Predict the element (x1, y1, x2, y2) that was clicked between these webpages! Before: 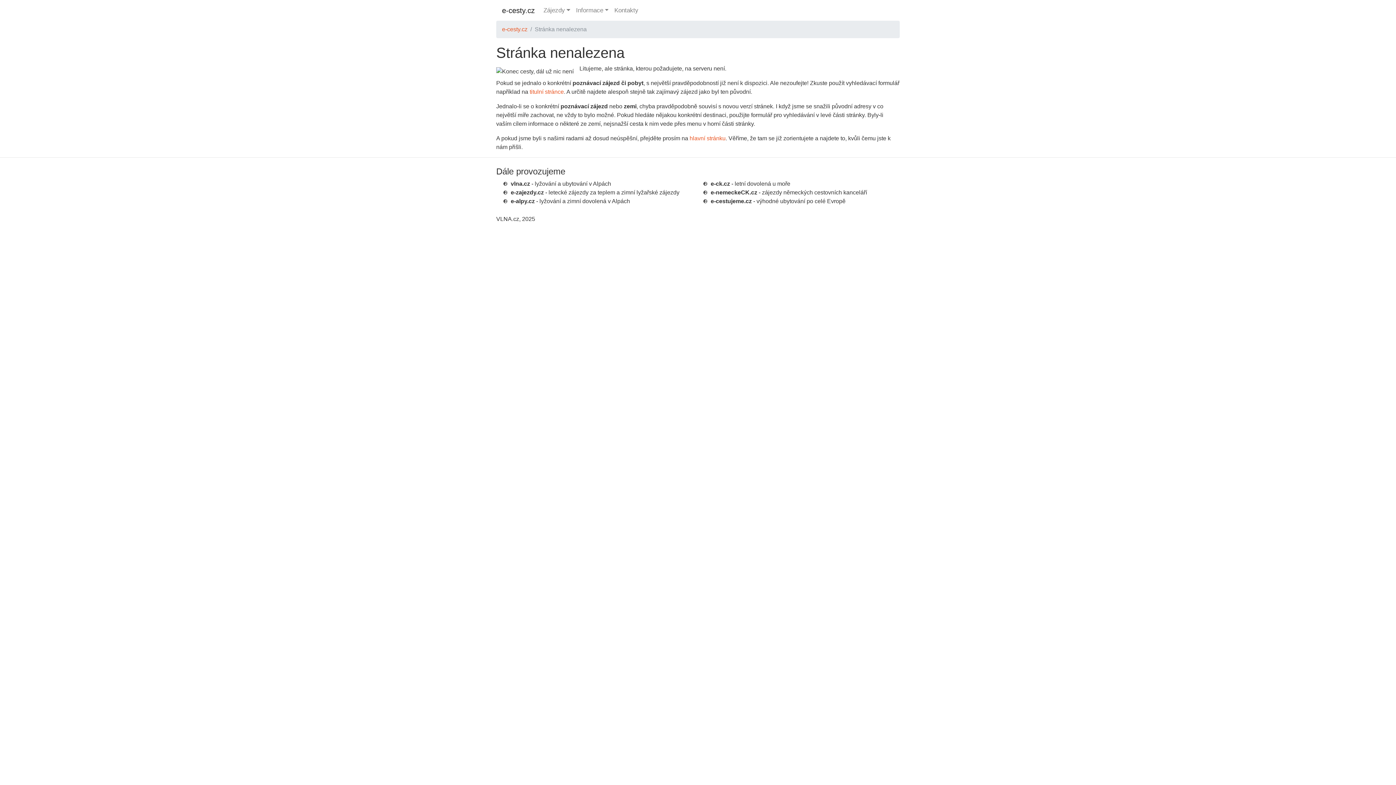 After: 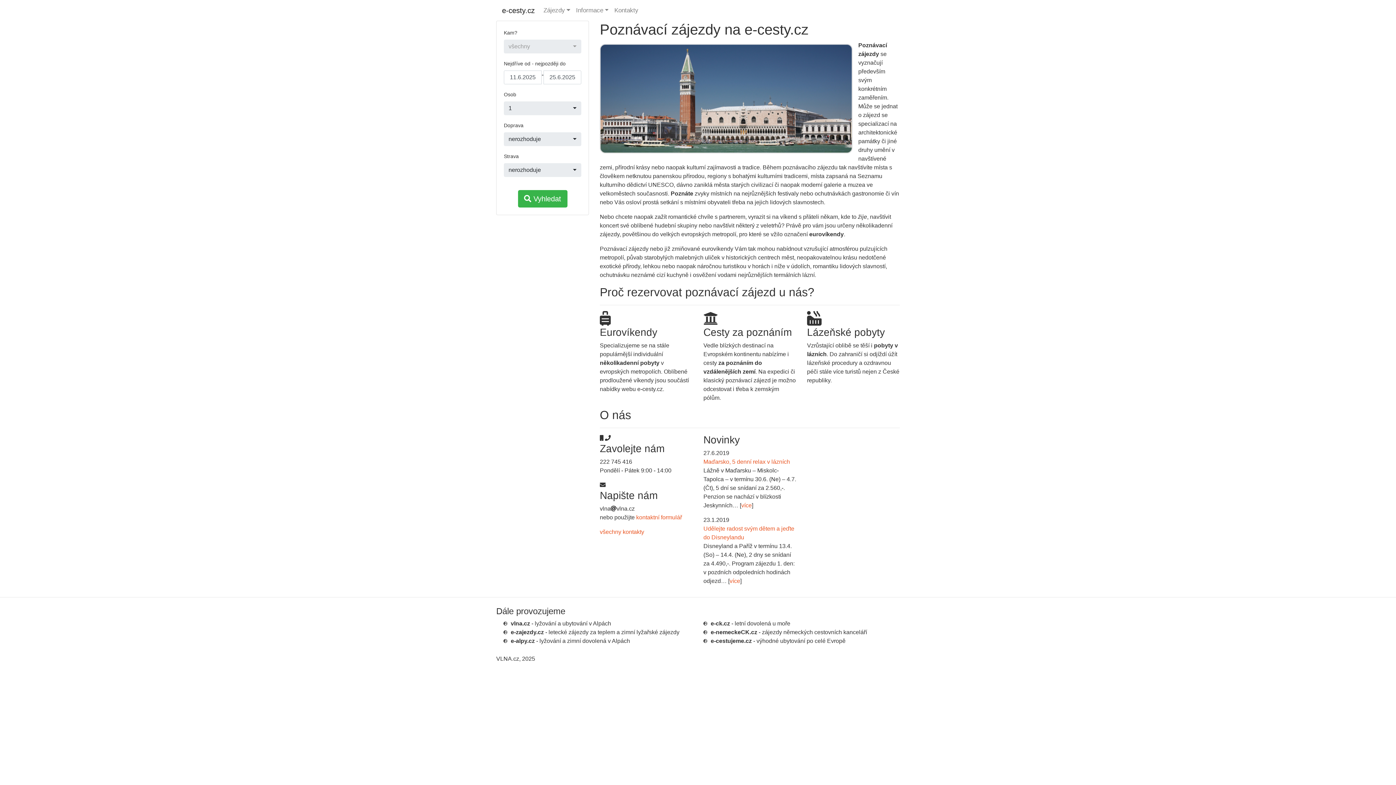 Action: label: e-cesty.cz bbox: (502, 26, 527, 32)